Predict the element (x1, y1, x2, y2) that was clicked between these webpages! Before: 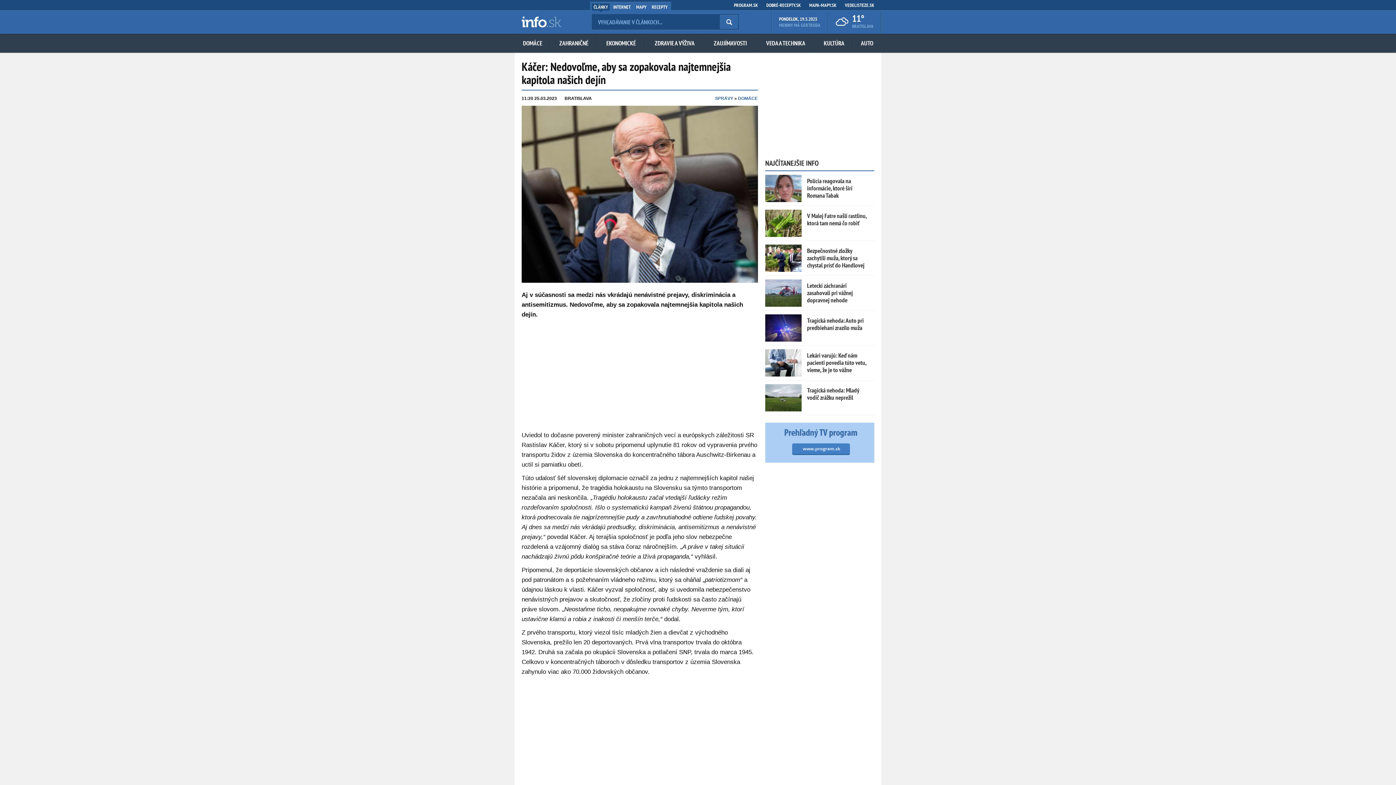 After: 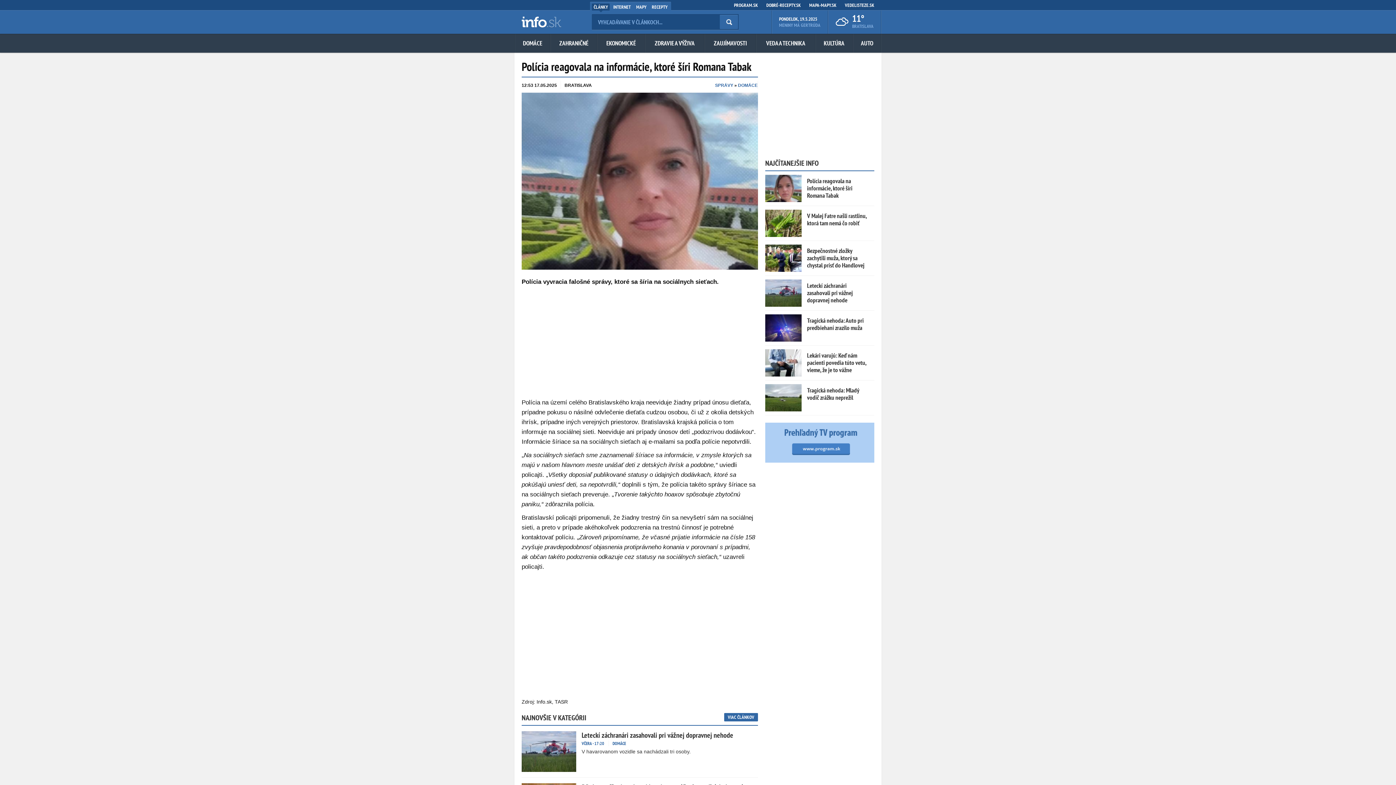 Action: label: Polícia reagovala na informácie, ktoré šíri Romana Tabak bbox: (765, 171, 874, 206)